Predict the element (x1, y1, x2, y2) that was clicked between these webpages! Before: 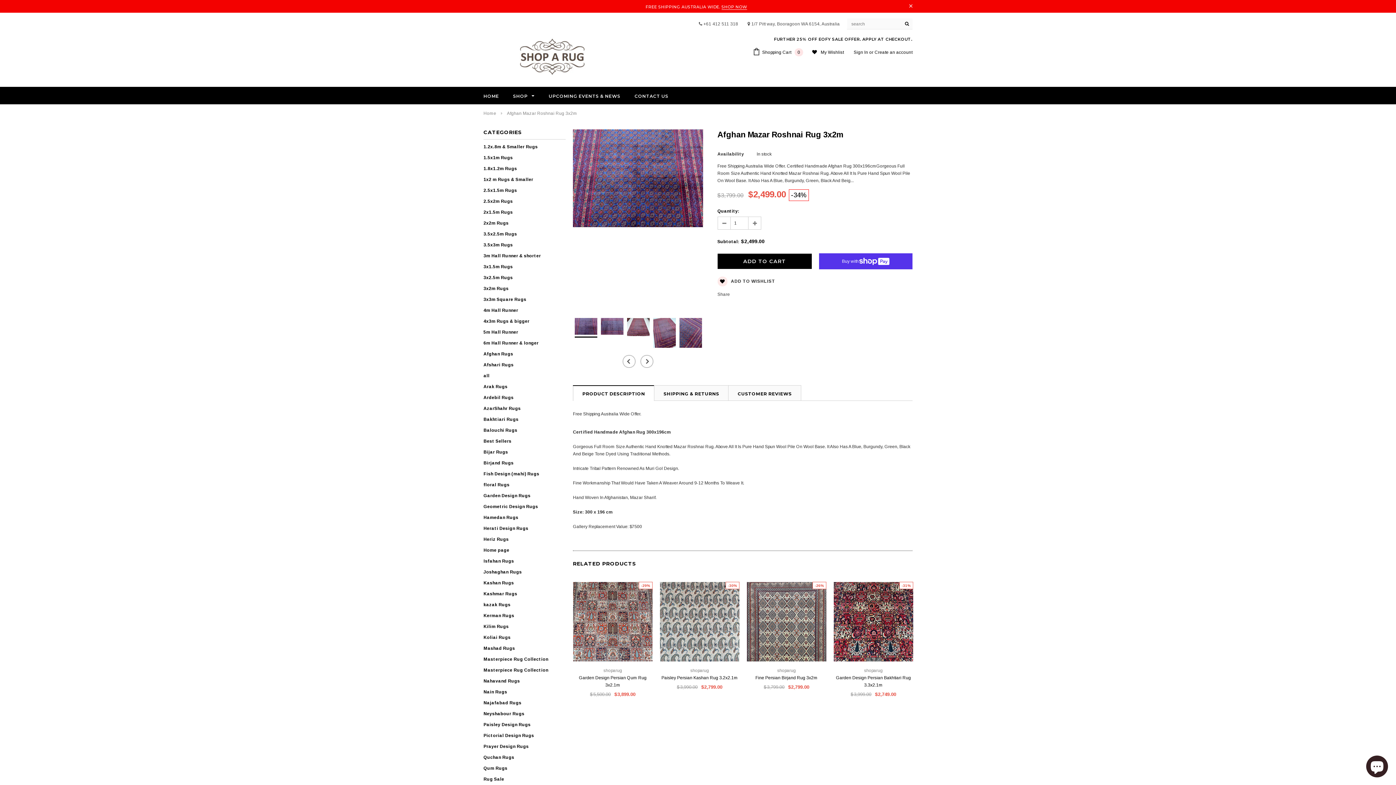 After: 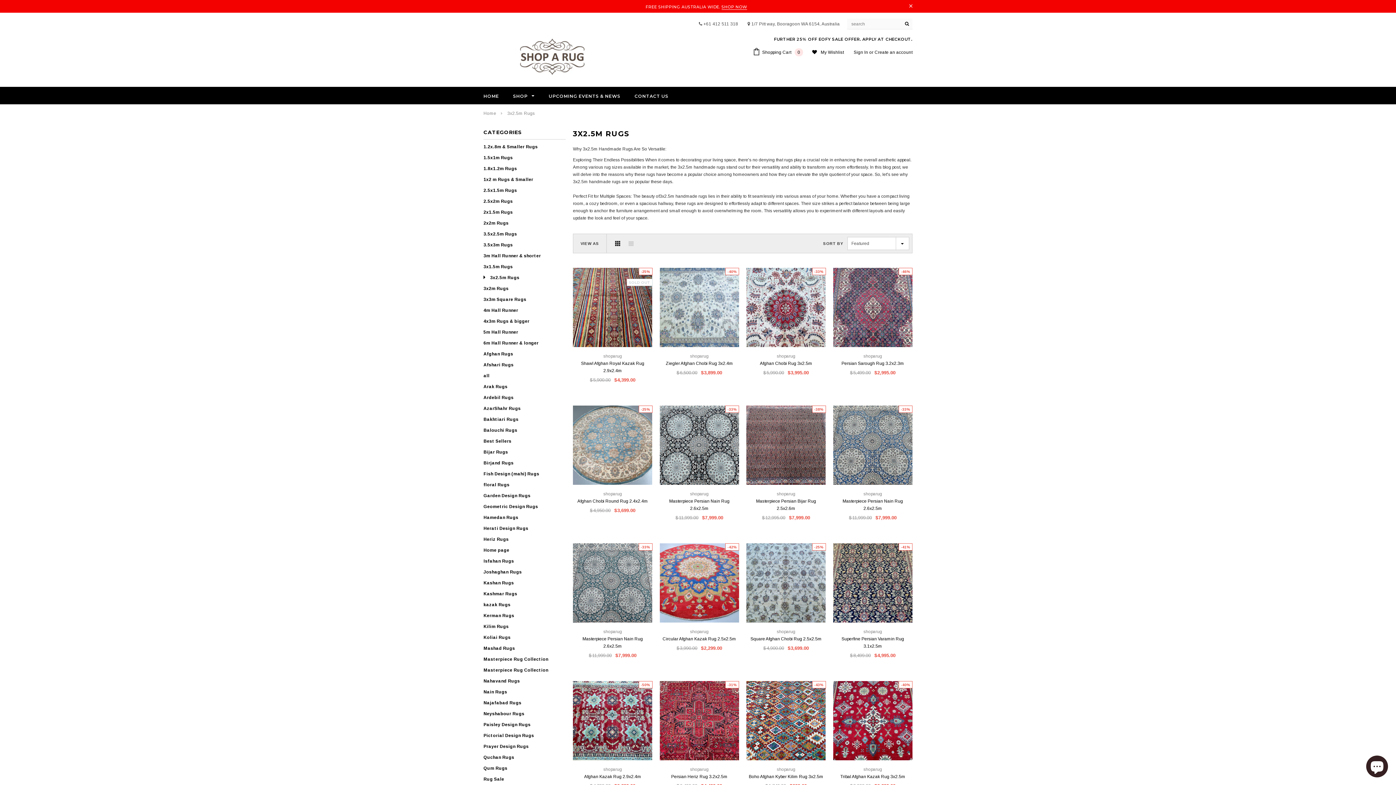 Action: label: 3x2.5m Rugs bbox: (483, 275, 512, 280)